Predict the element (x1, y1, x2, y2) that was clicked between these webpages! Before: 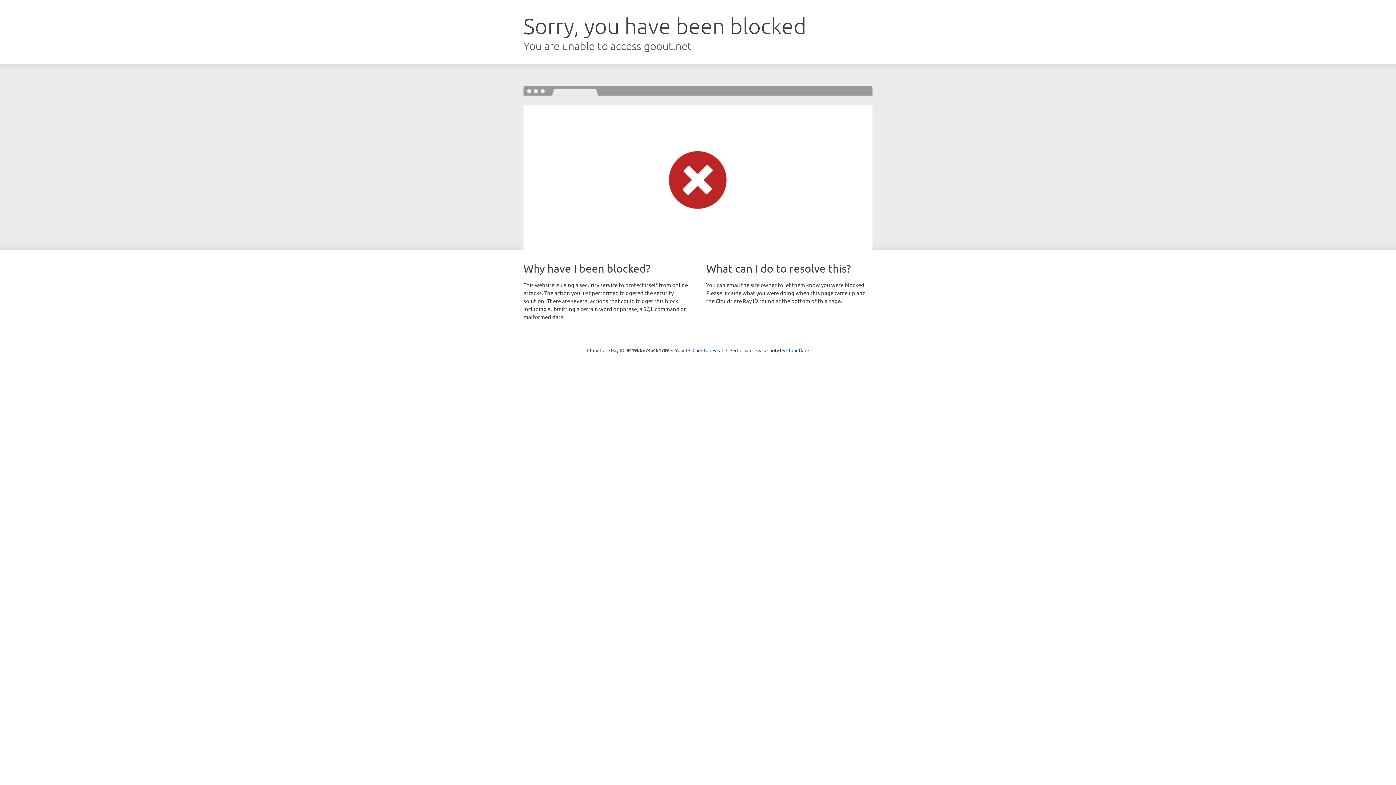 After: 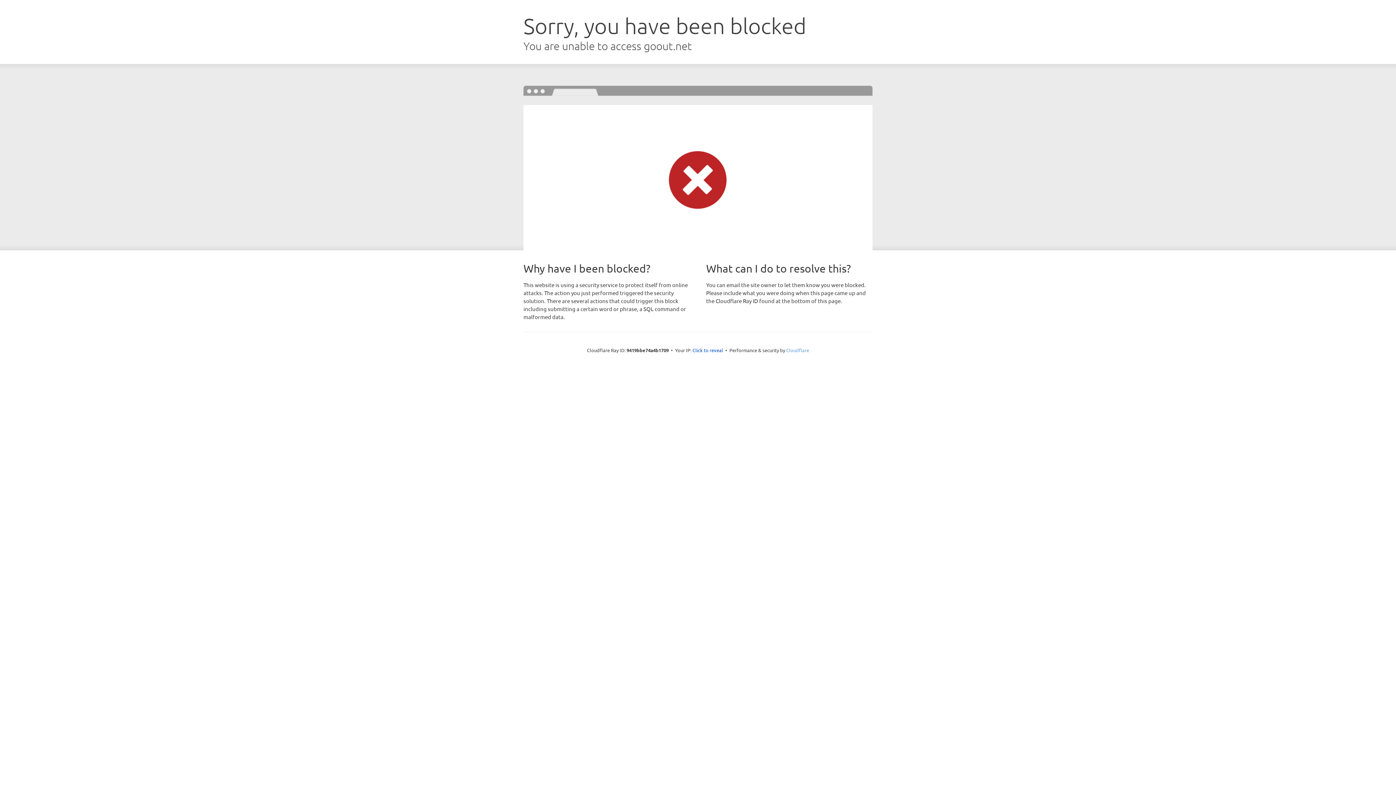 Action: label: Cloudflare bbox: (786, 347, 809, 353)